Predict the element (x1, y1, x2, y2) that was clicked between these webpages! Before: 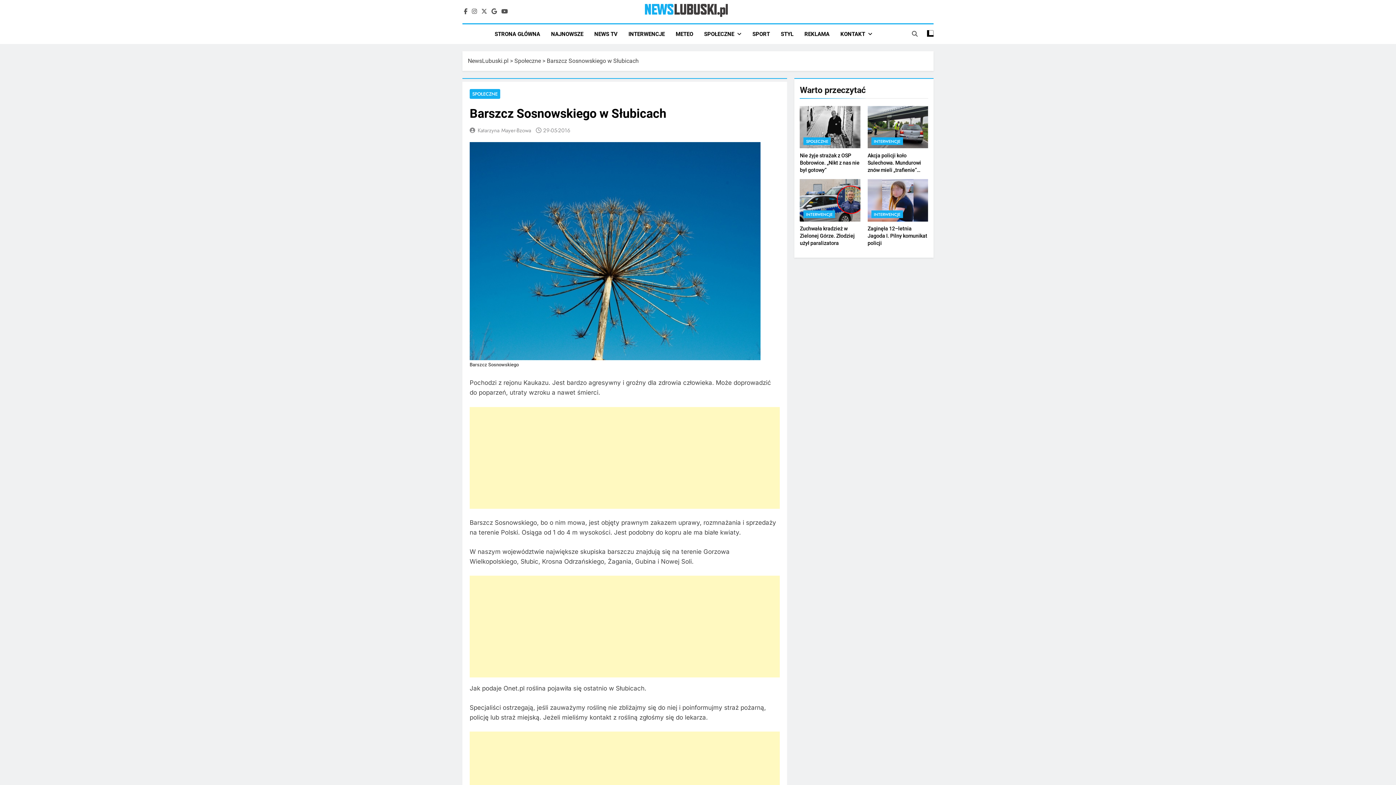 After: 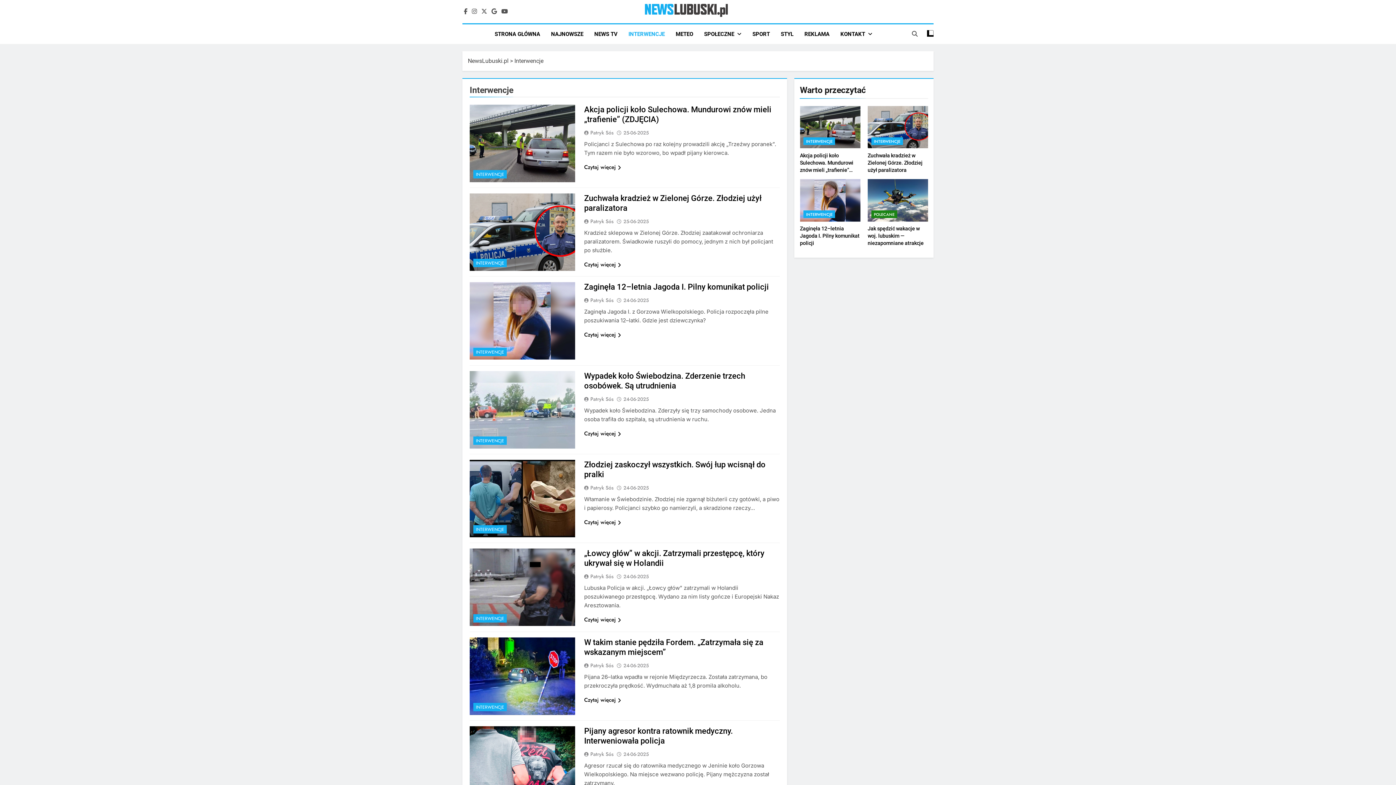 Action: label: INTERWENCJE bbox: (871, 137, 903, 145)